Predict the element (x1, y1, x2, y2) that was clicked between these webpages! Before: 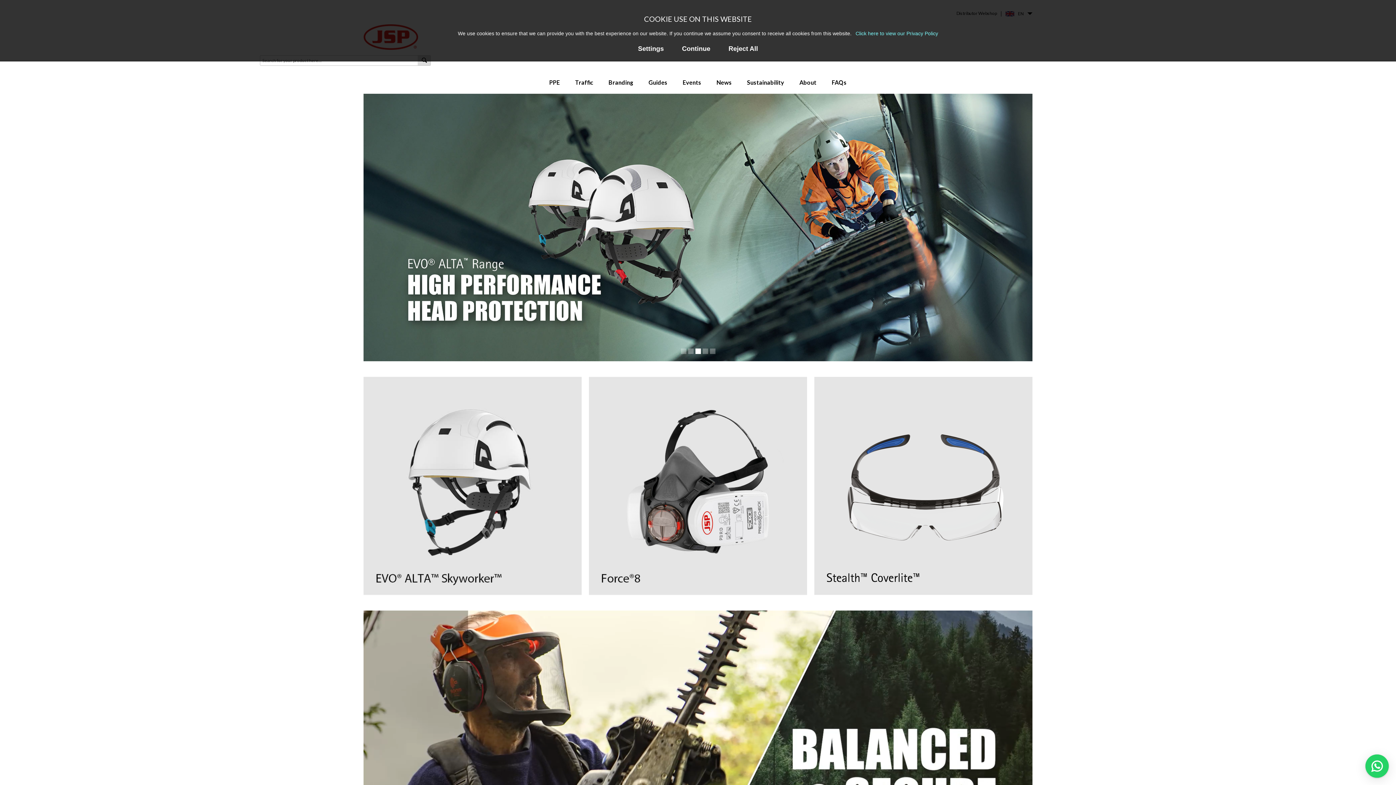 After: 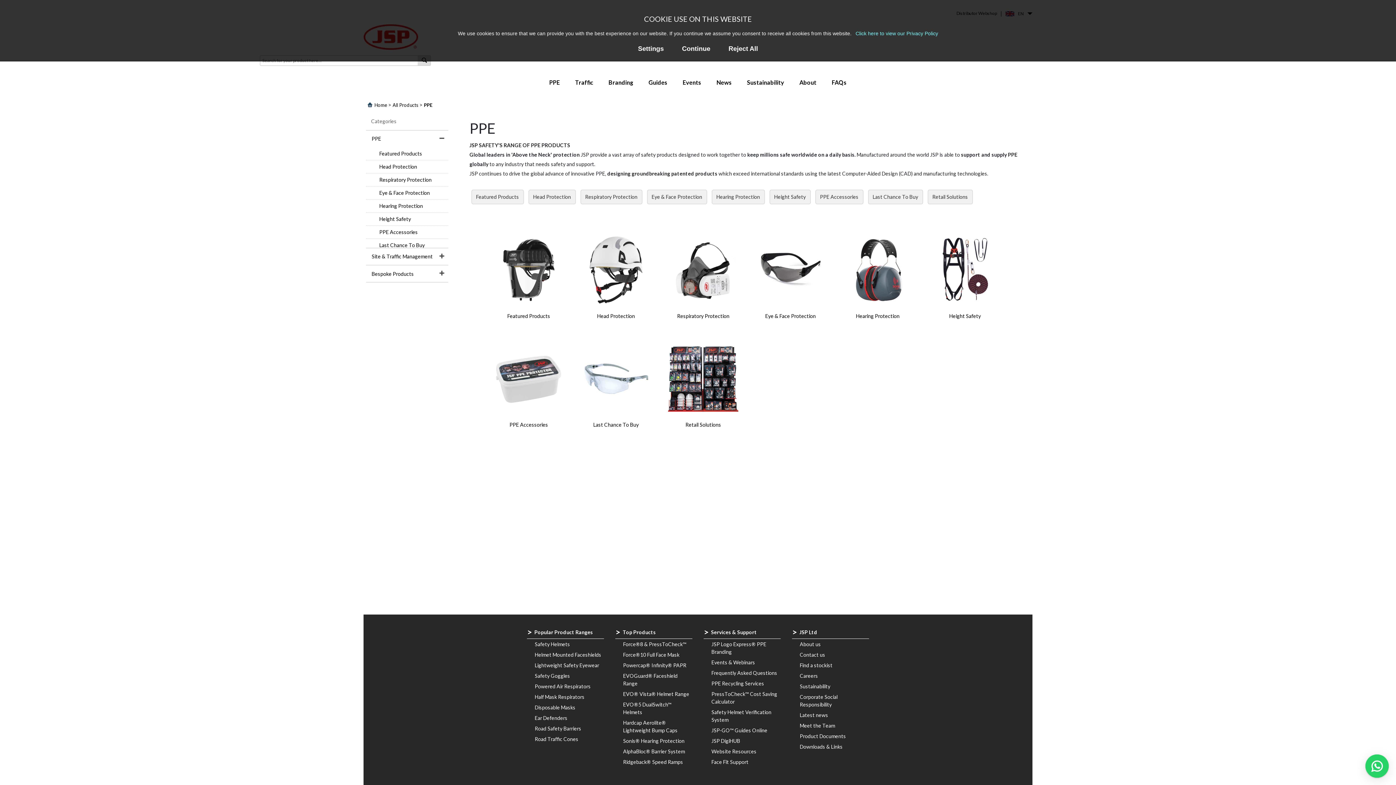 Action: bbox: (541, 71, 567, 93) label: PPE